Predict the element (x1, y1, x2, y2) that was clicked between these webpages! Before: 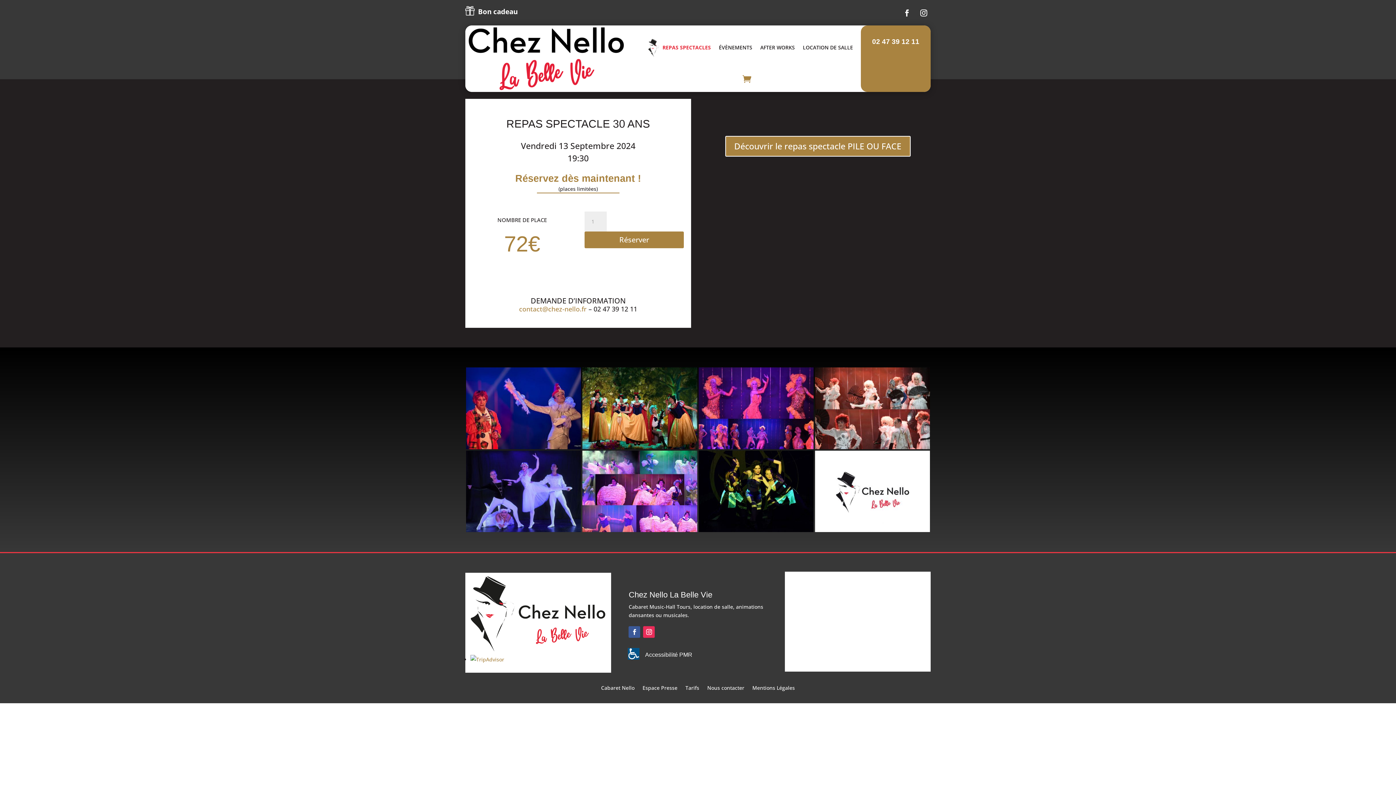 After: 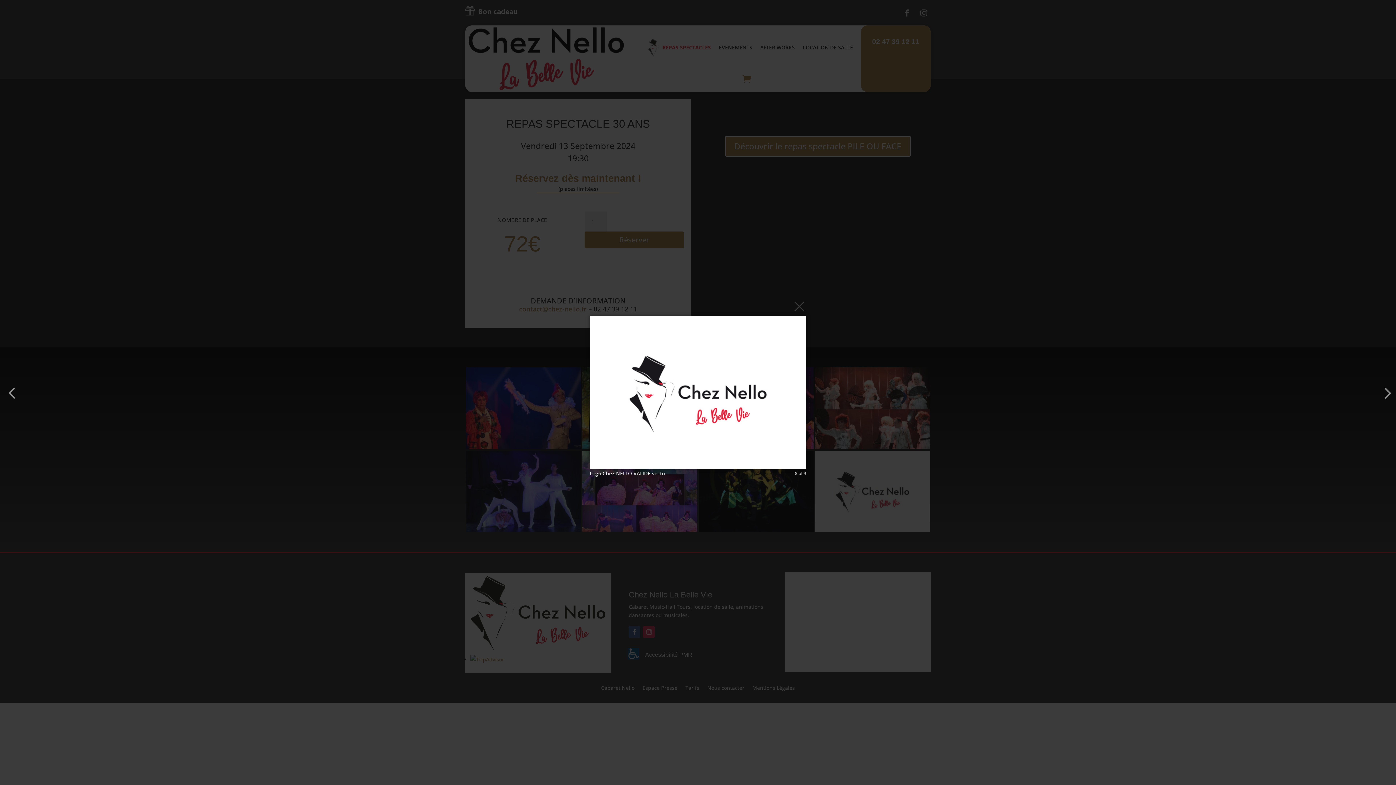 Action: bbox: (815, 526, 930, 533)